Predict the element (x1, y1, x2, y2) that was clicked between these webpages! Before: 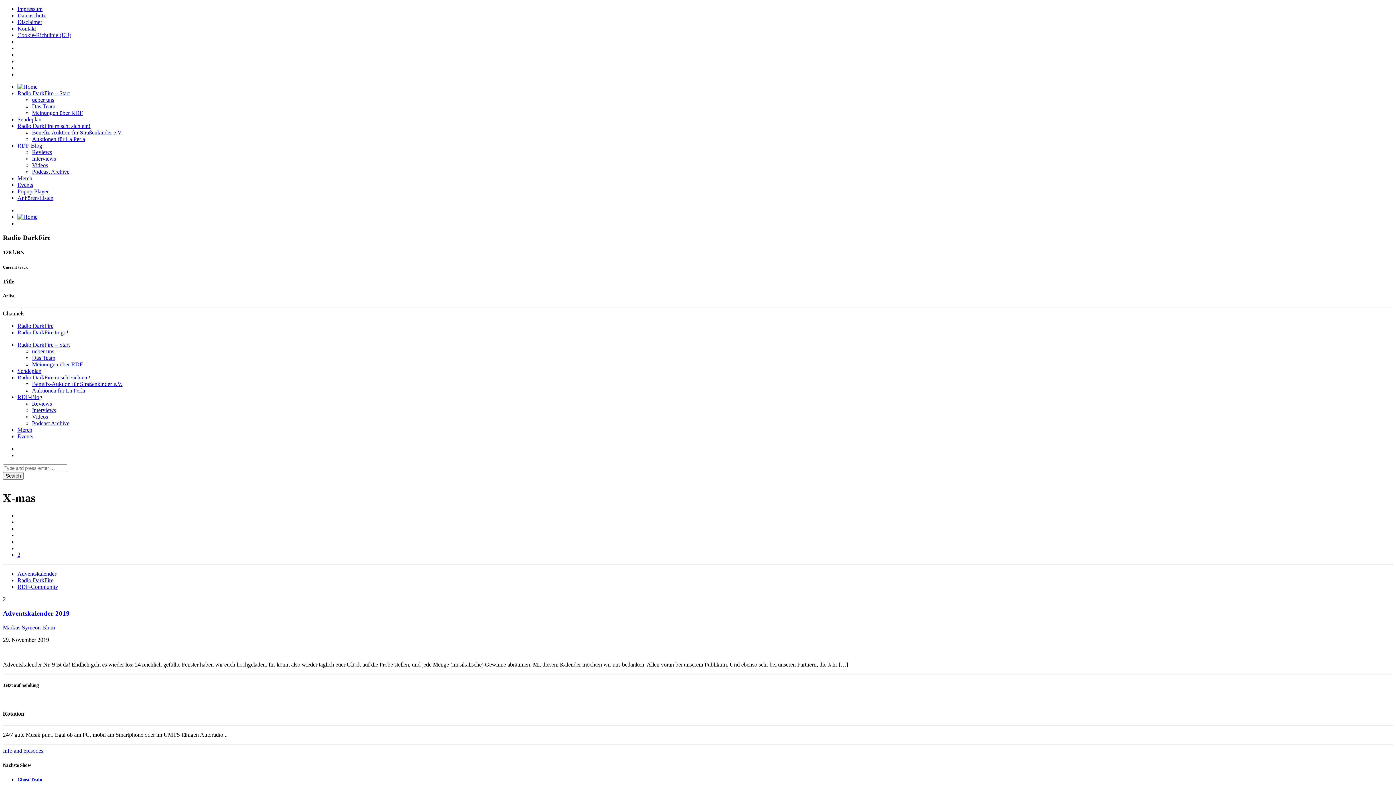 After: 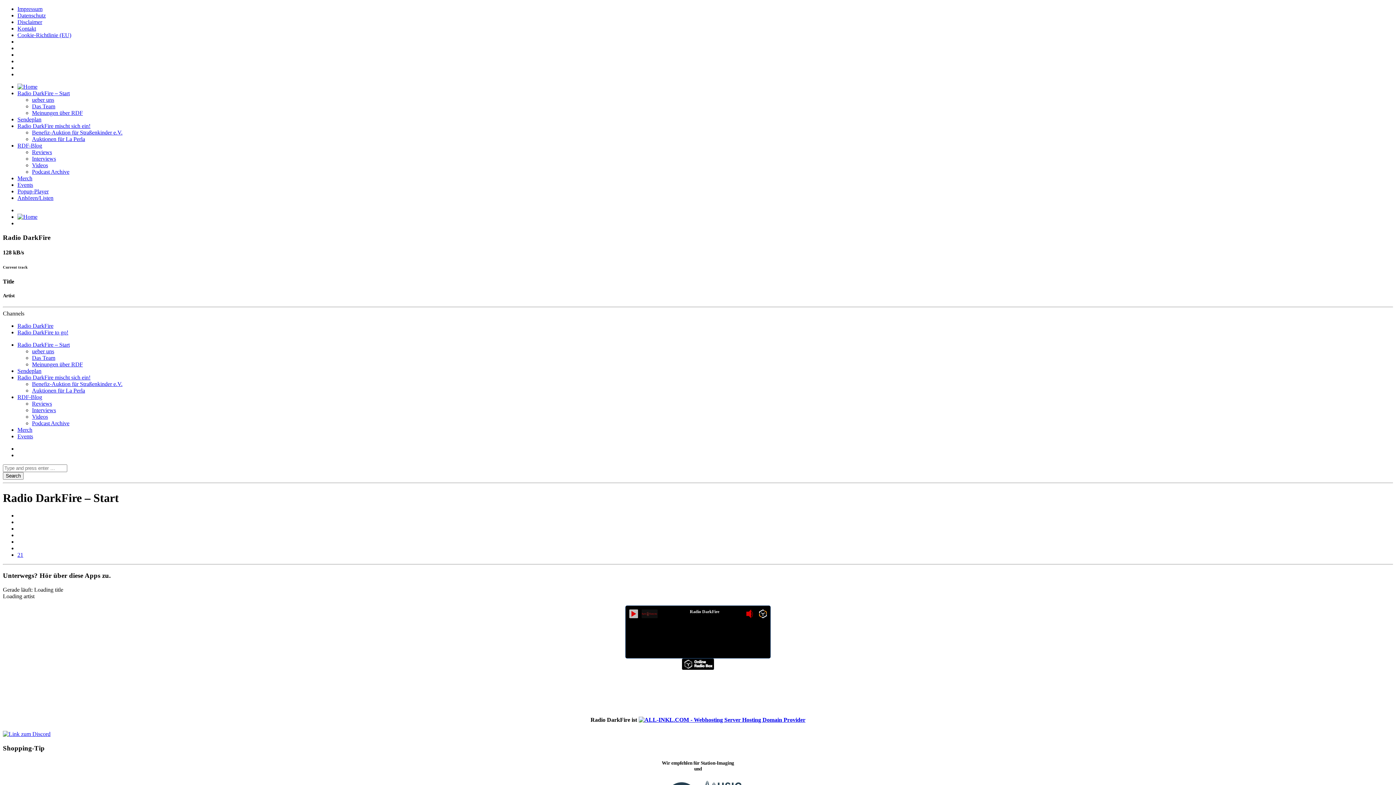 Action: bbox: (17, 213, 37, 220)